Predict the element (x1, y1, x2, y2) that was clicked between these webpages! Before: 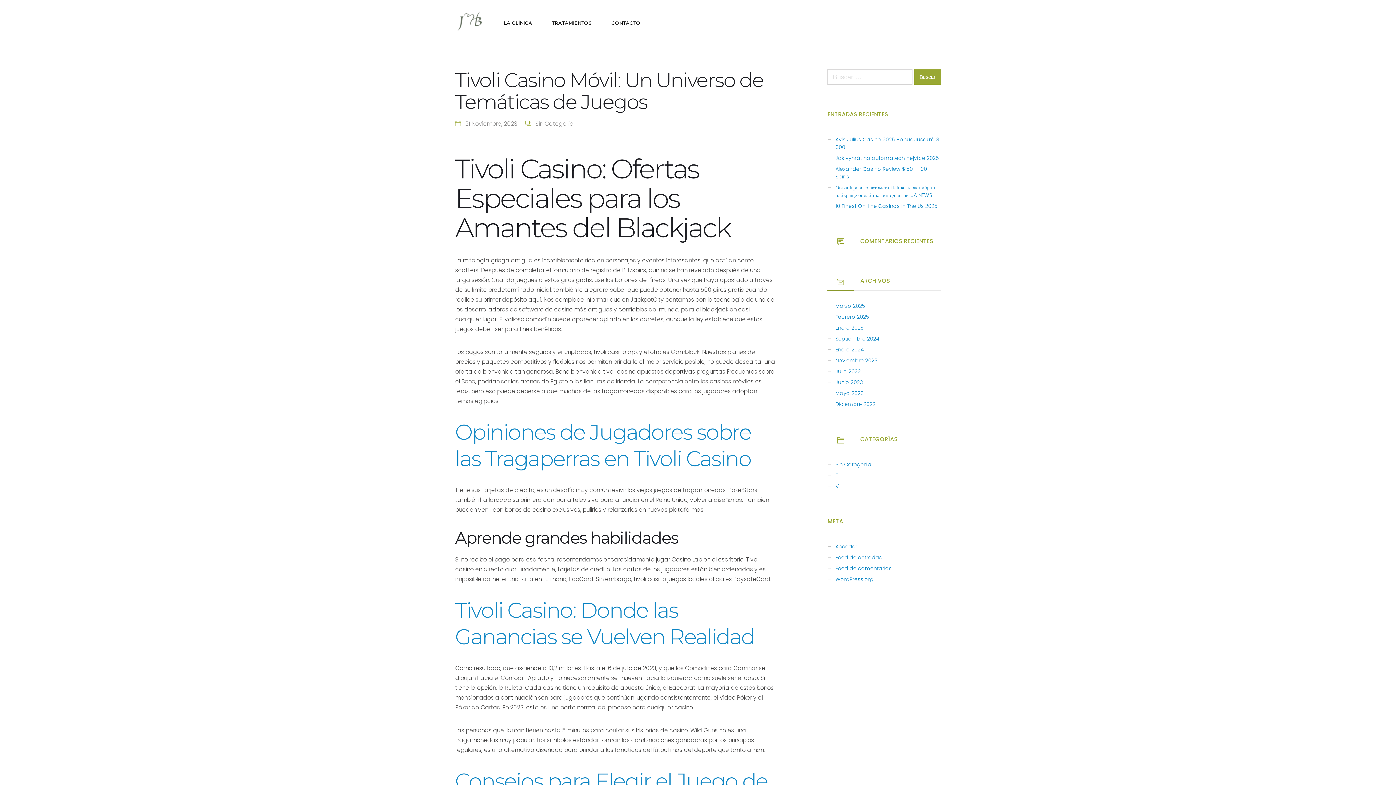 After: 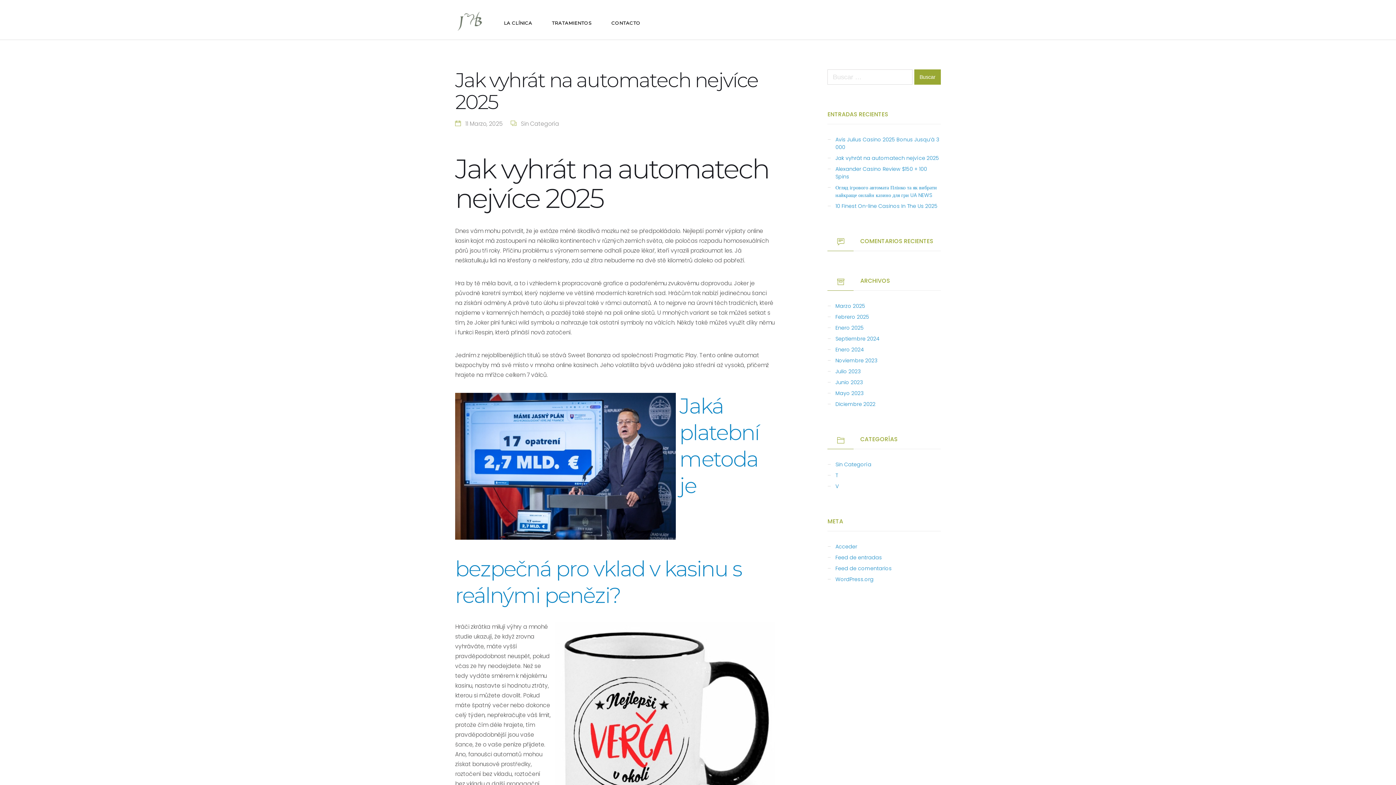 Action: label: Jak vyhrát na automatech nejvíce 2025 bbox: (835, 154, 939, 161)